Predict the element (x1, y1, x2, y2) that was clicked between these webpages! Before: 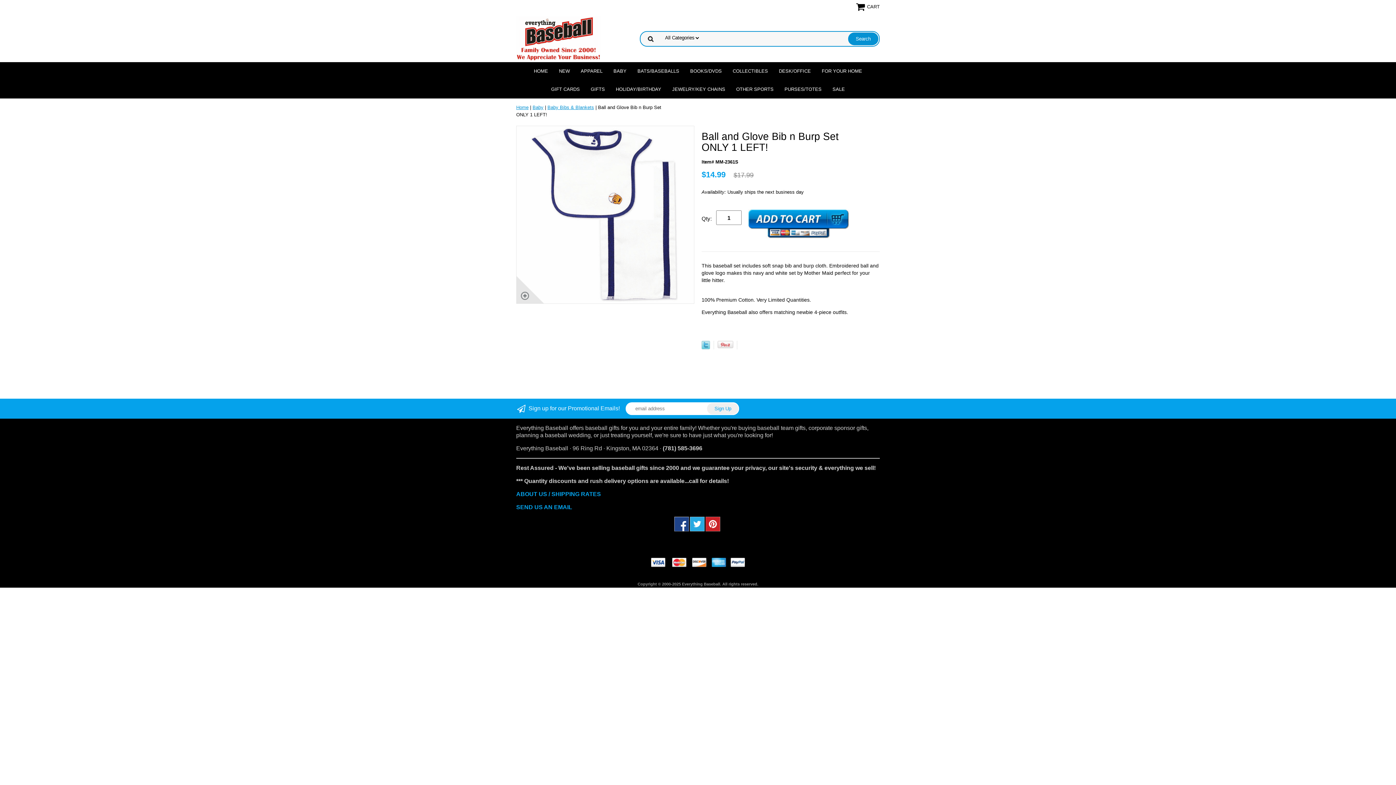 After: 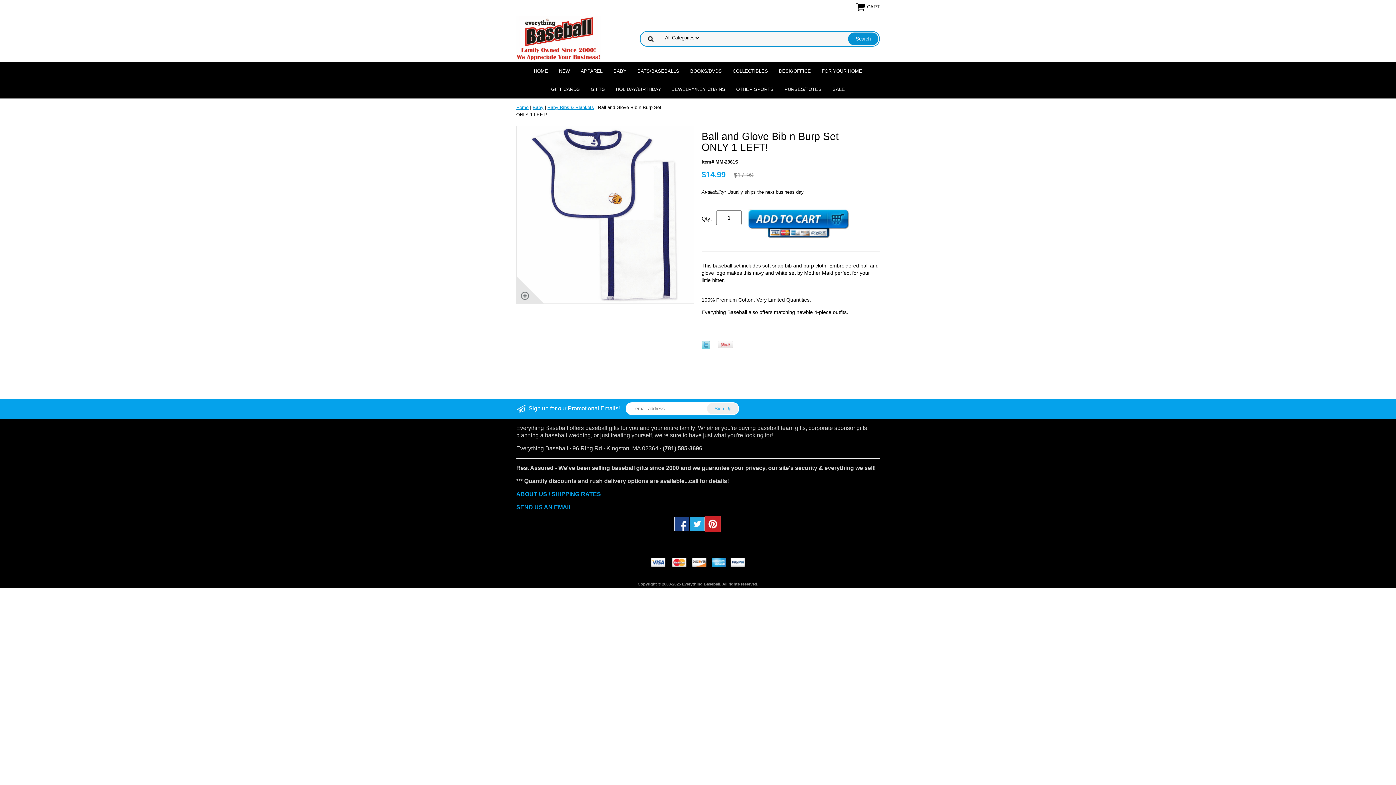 Action: bbox: (705, 526, 720, 532)